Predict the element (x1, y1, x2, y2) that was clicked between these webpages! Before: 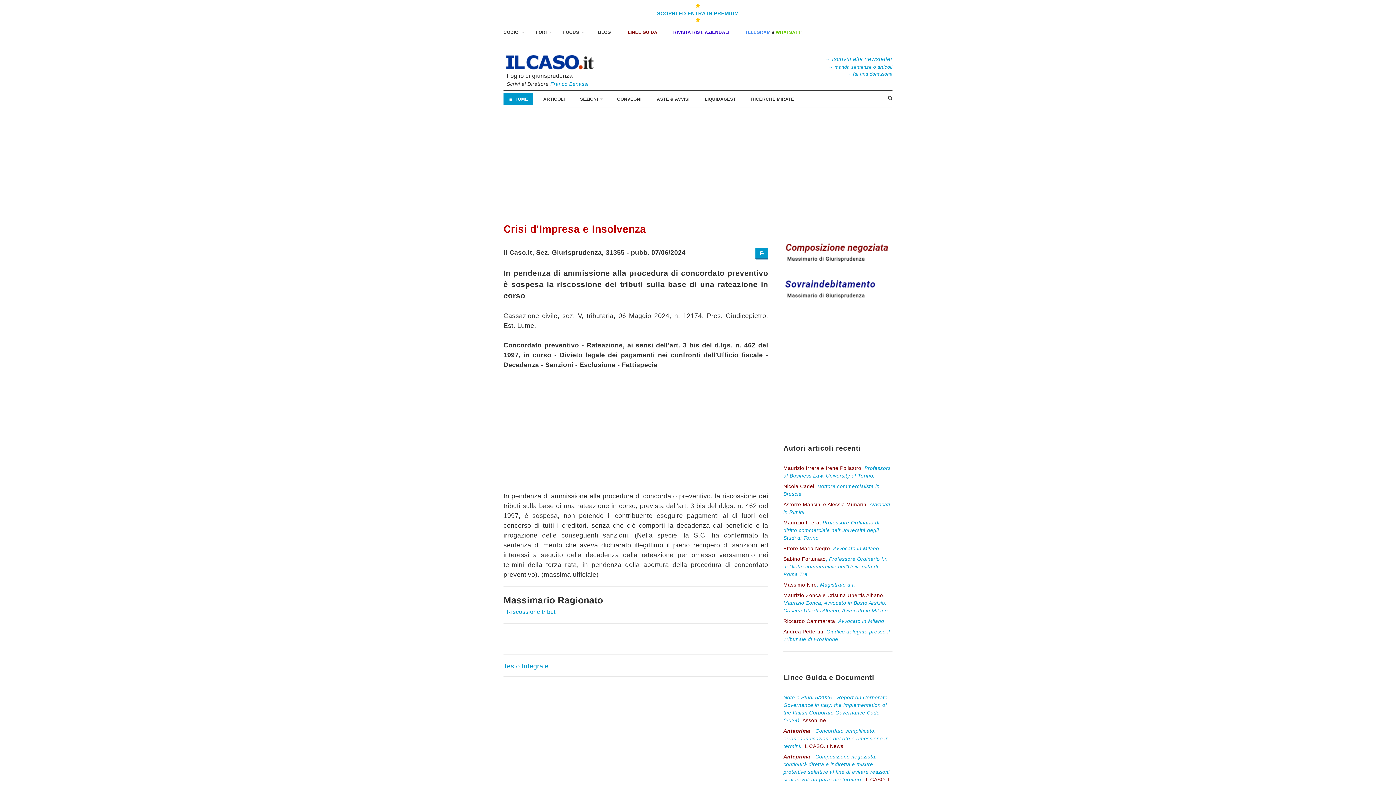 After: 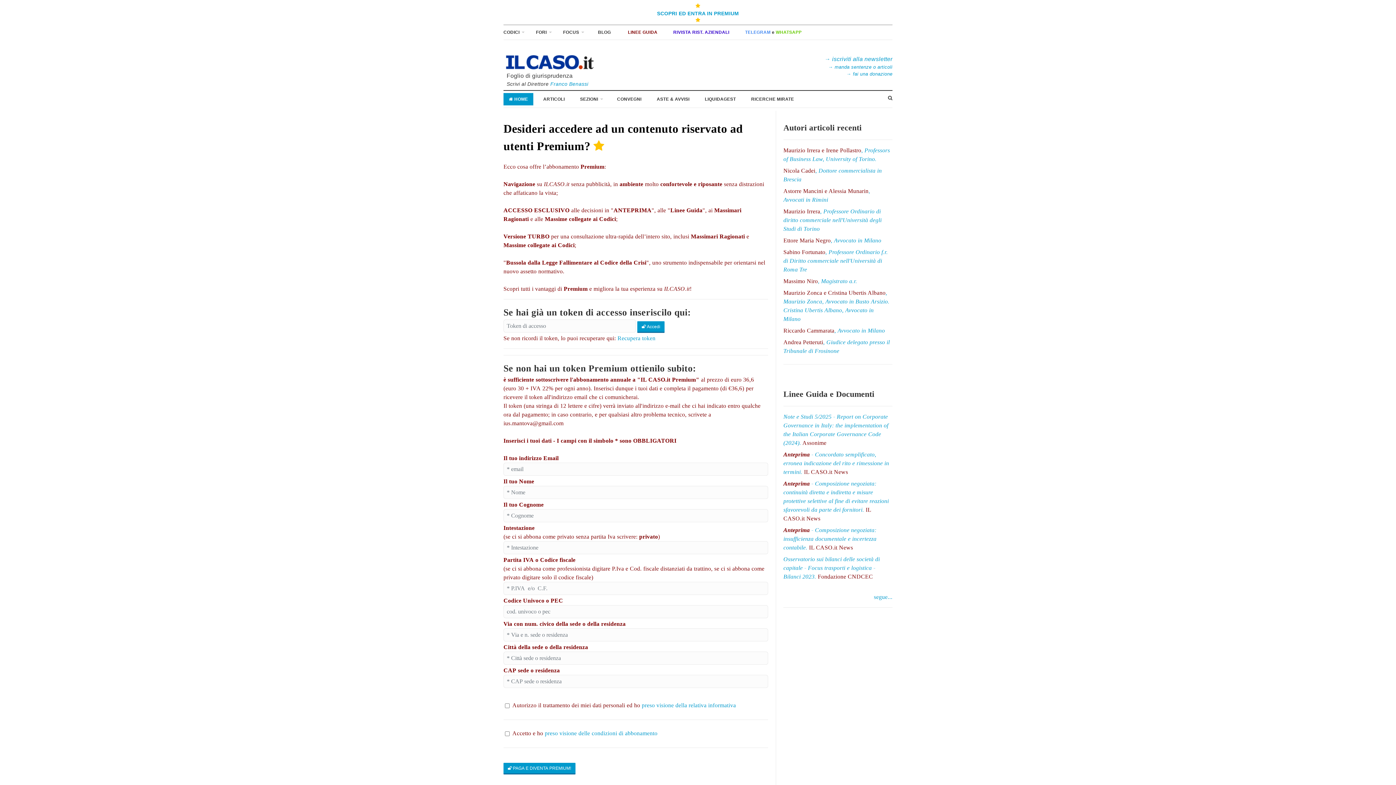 Action: bbox: (783, 727, 892, 753) label: Anteprima - Concordato semplificato, erronea indicazione del rito e rimessione in termini. IL CASO.it News